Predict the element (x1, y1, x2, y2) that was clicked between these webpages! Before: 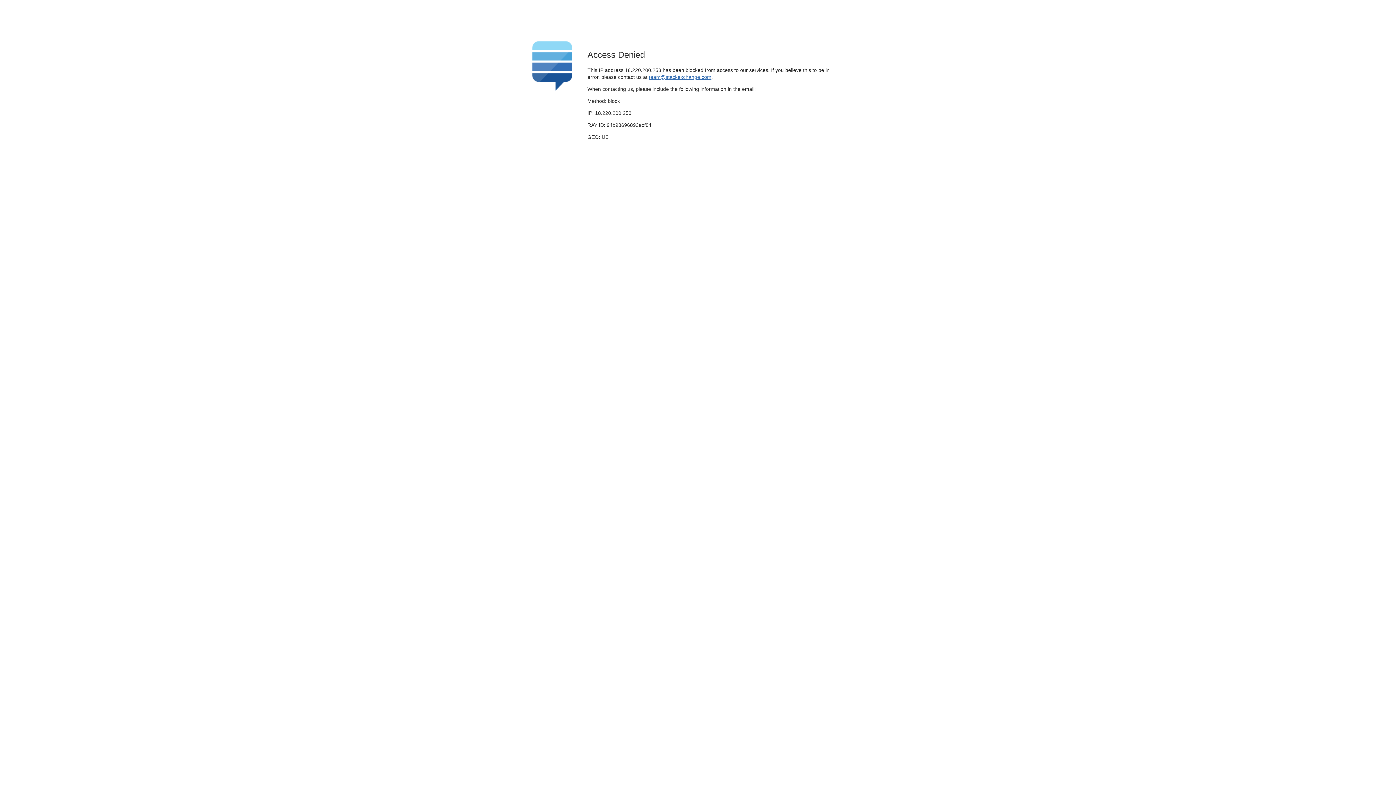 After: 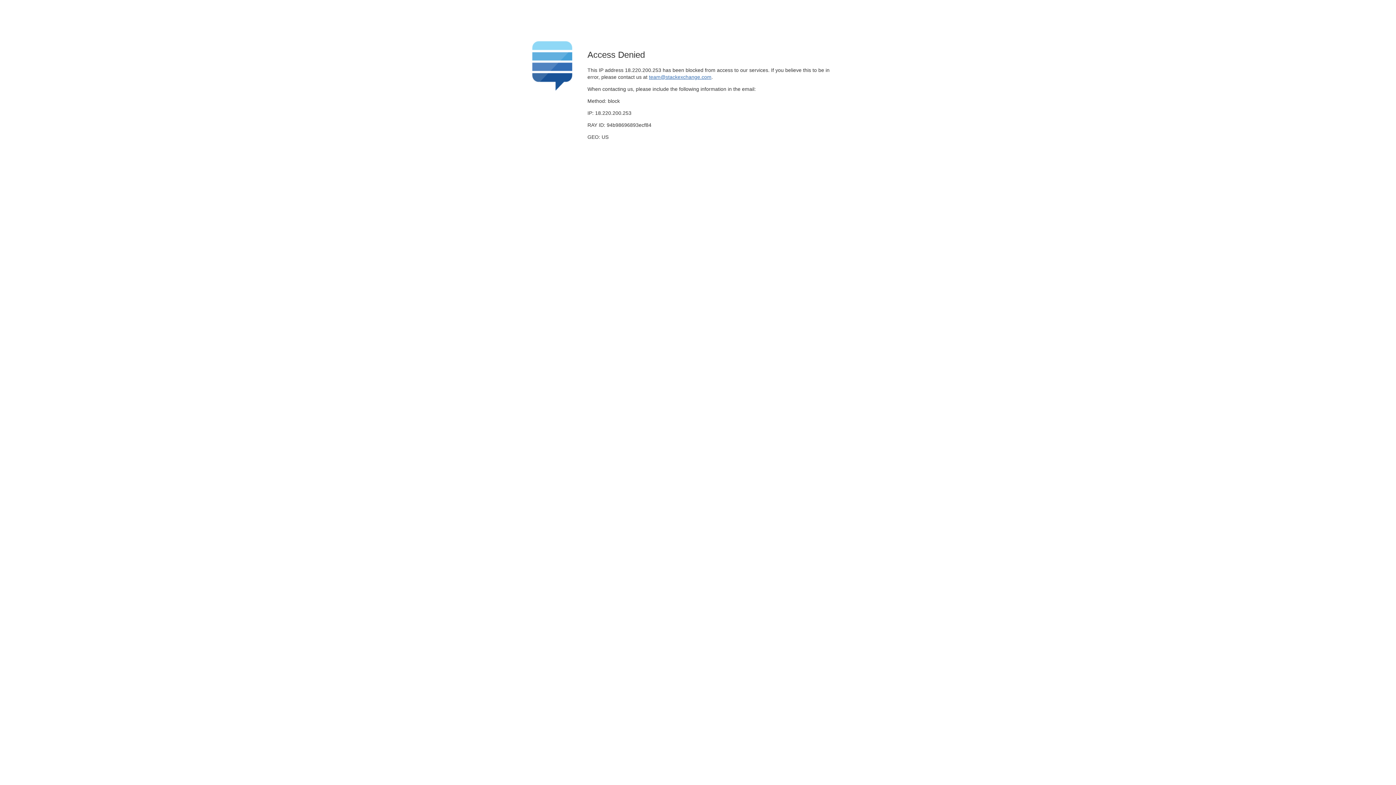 Action: bbox: (649, 74, 711, 79) label: team@stackexchange.com